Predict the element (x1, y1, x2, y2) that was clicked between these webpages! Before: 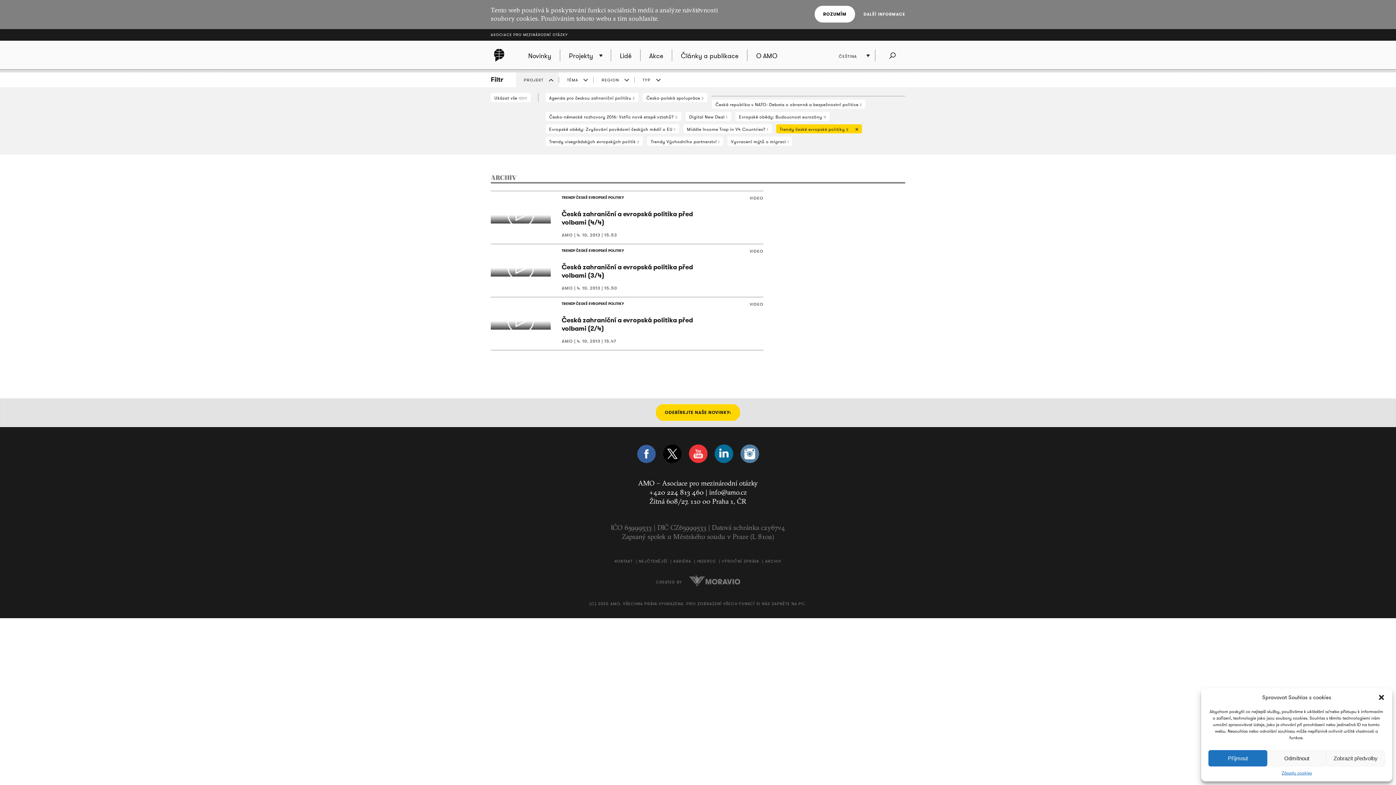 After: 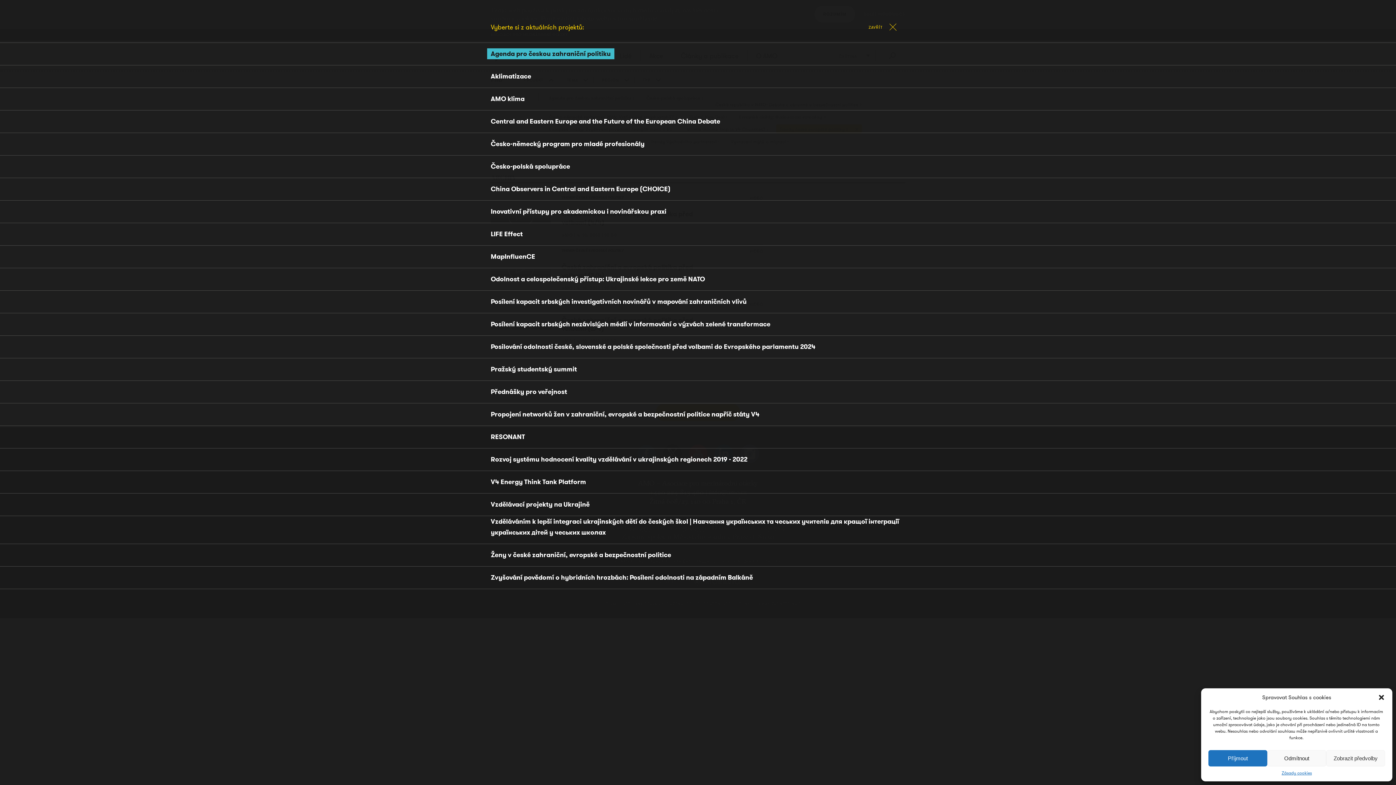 Action: bbox: (560, 49, 610, 61) label: Projekty